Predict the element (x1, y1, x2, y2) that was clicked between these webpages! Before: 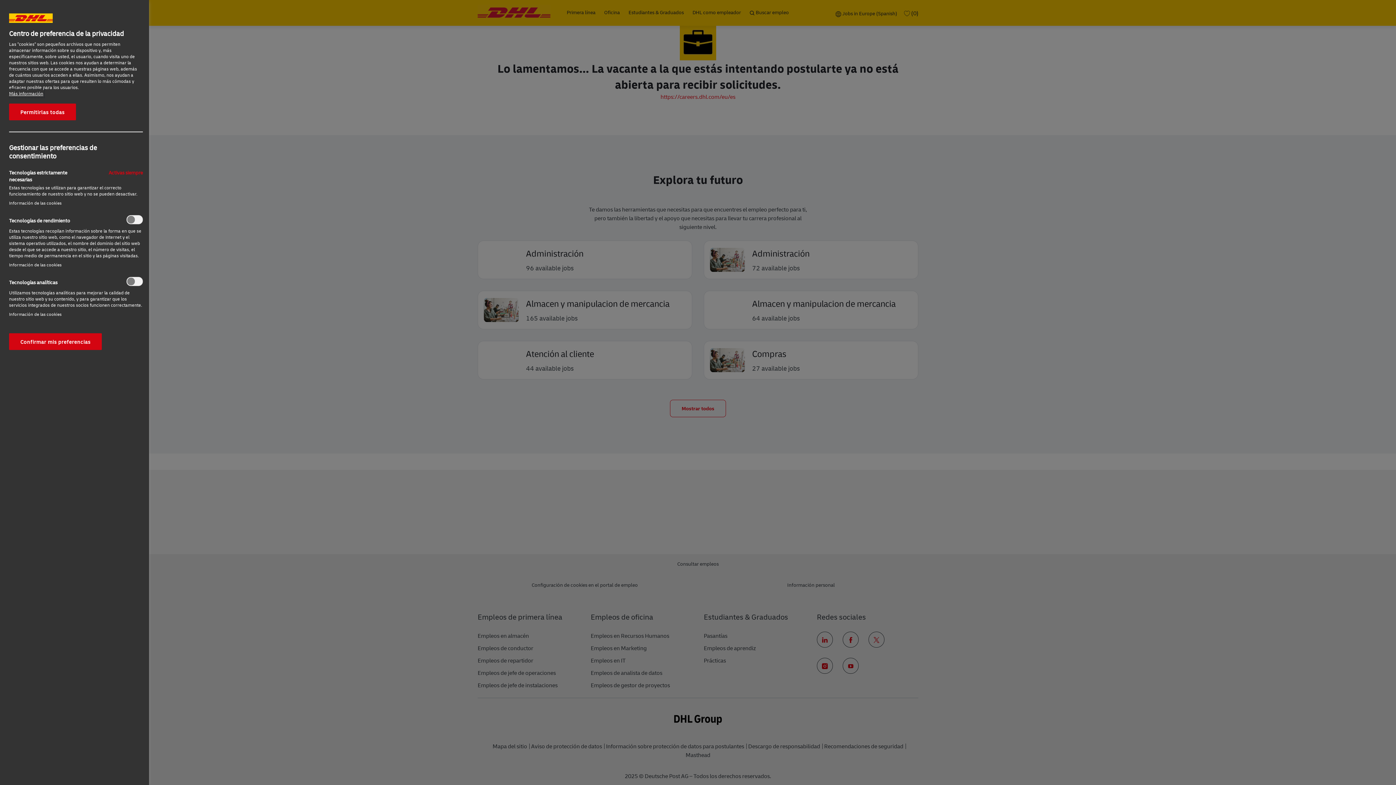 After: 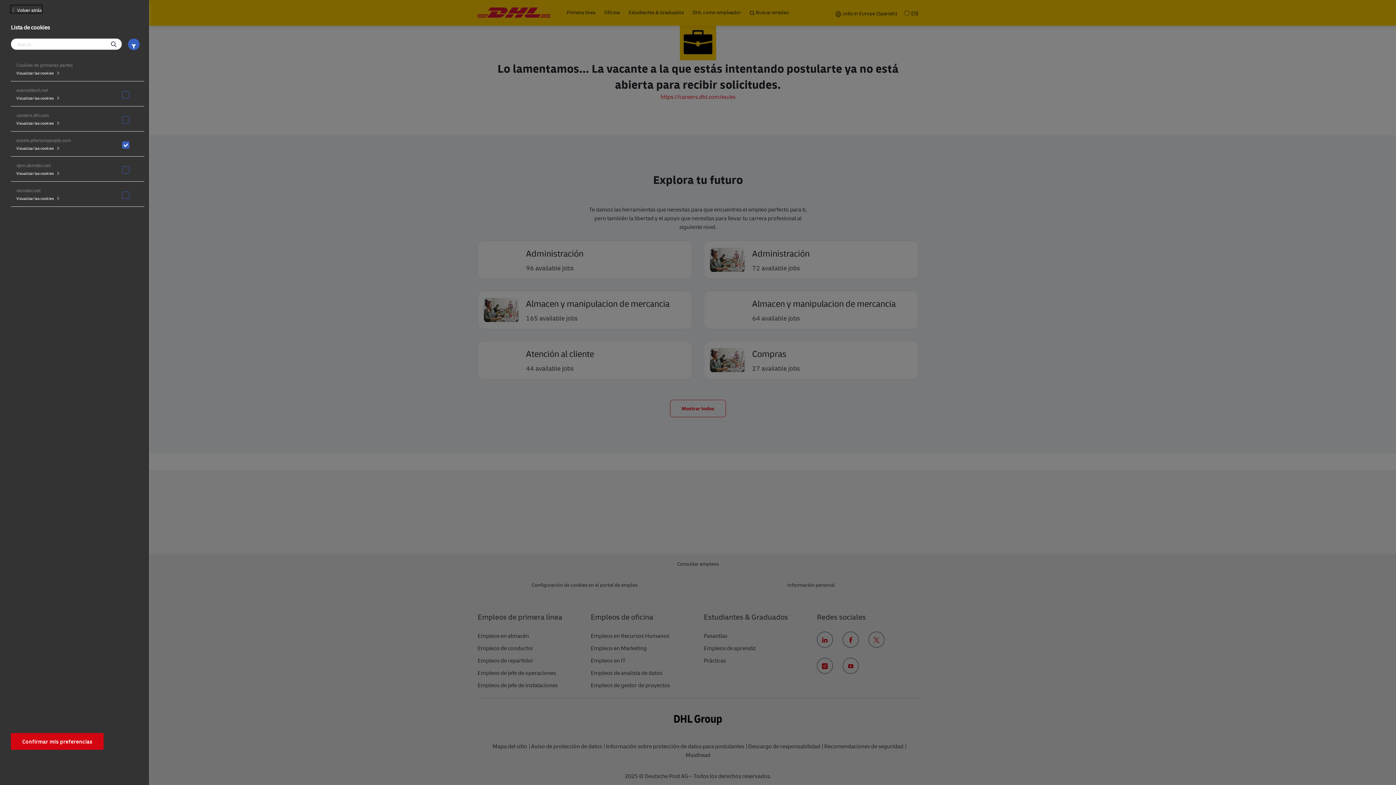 Action: bbox: (9, 311, 61, 317) label: Información de las cookies‎